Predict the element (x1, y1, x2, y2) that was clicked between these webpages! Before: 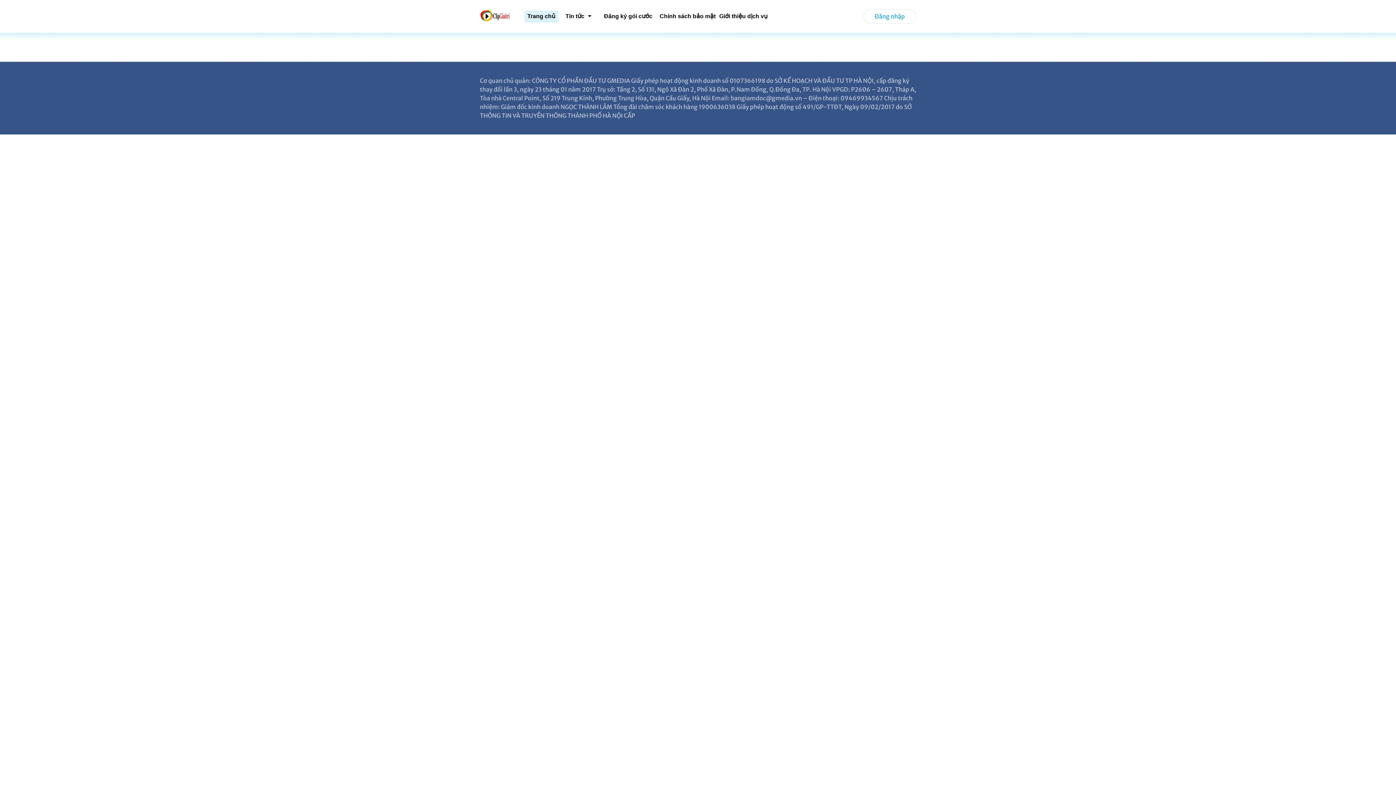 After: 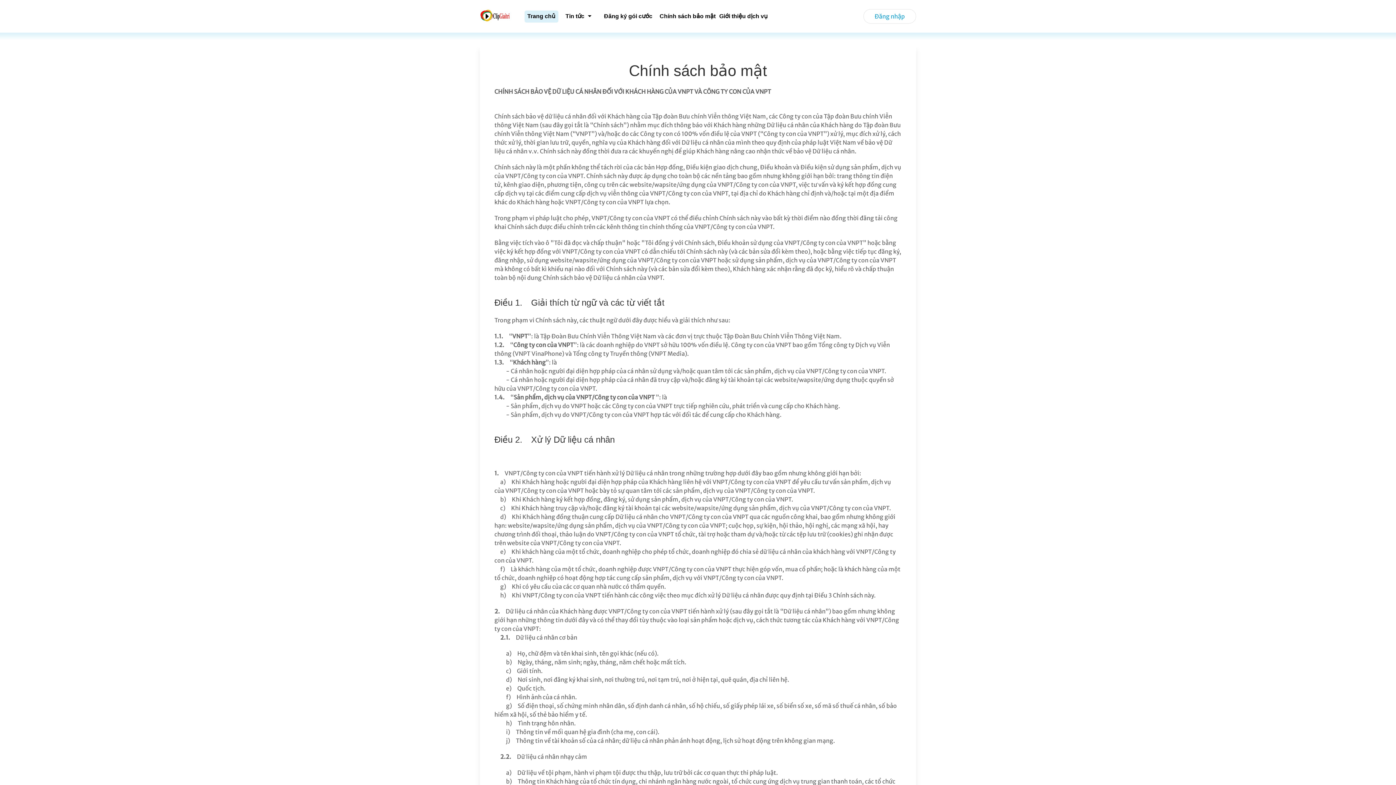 Action: bbox: (659, 1, 715, 30) label: Chính sách bảo mật